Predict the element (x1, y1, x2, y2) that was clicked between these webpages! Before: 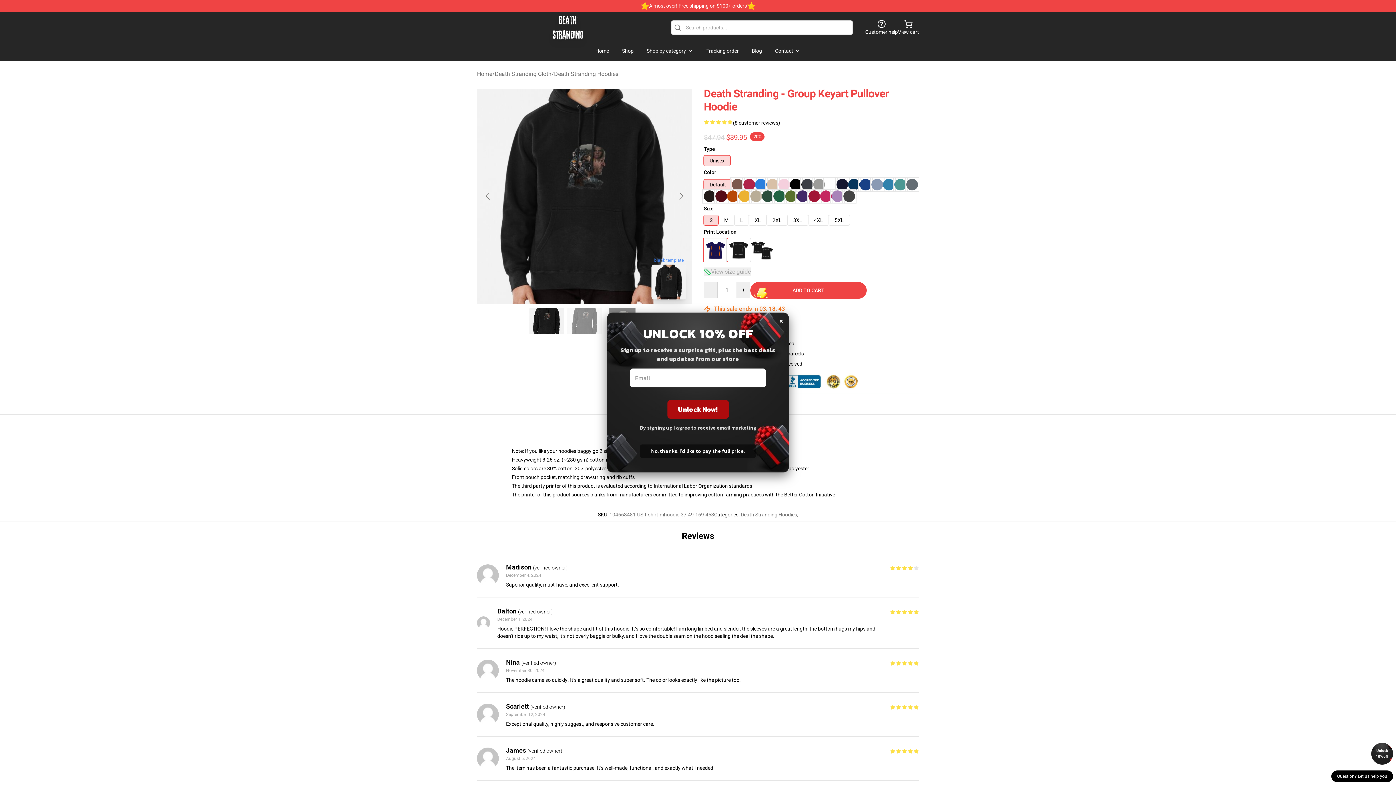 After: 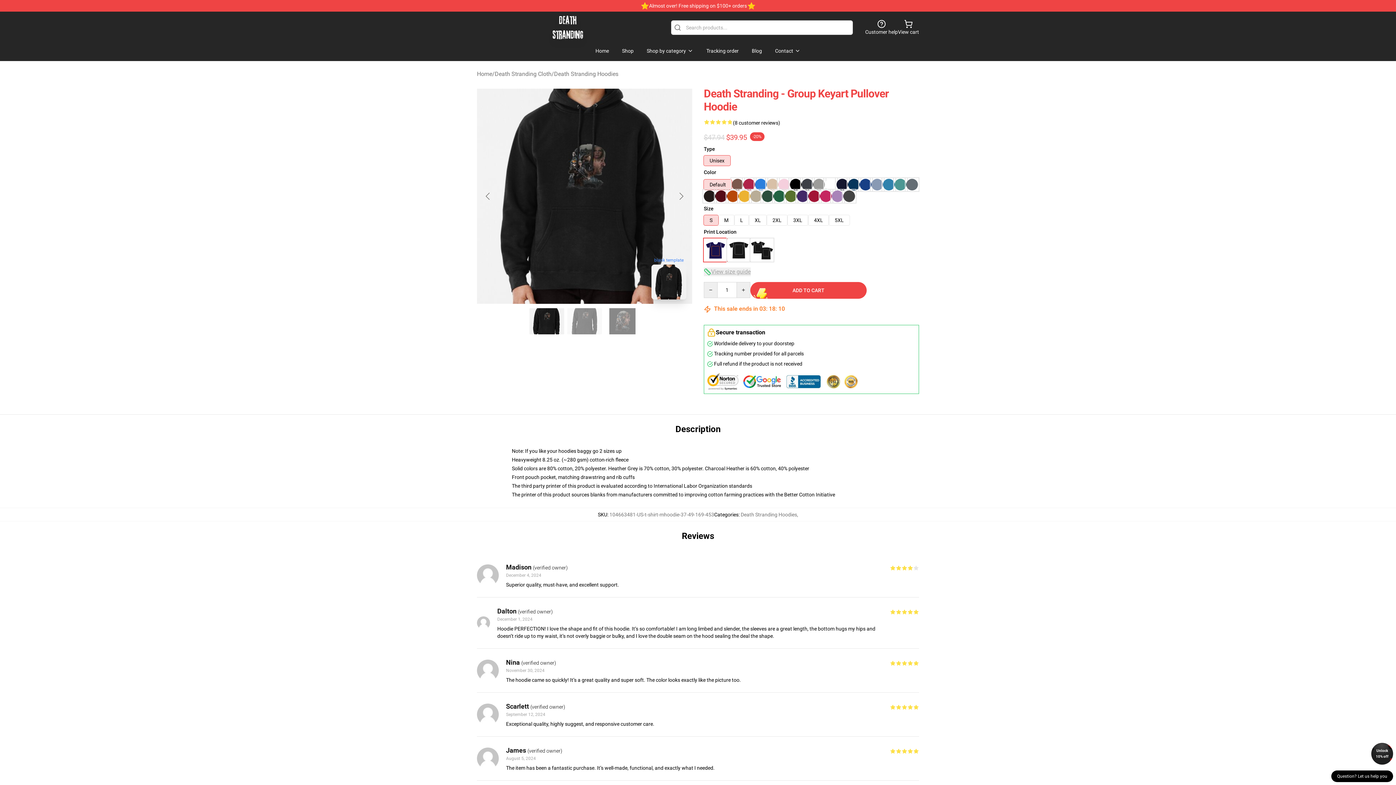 Action: bbox: (1371, 743, 1393, 765) label: Unlock 10% off